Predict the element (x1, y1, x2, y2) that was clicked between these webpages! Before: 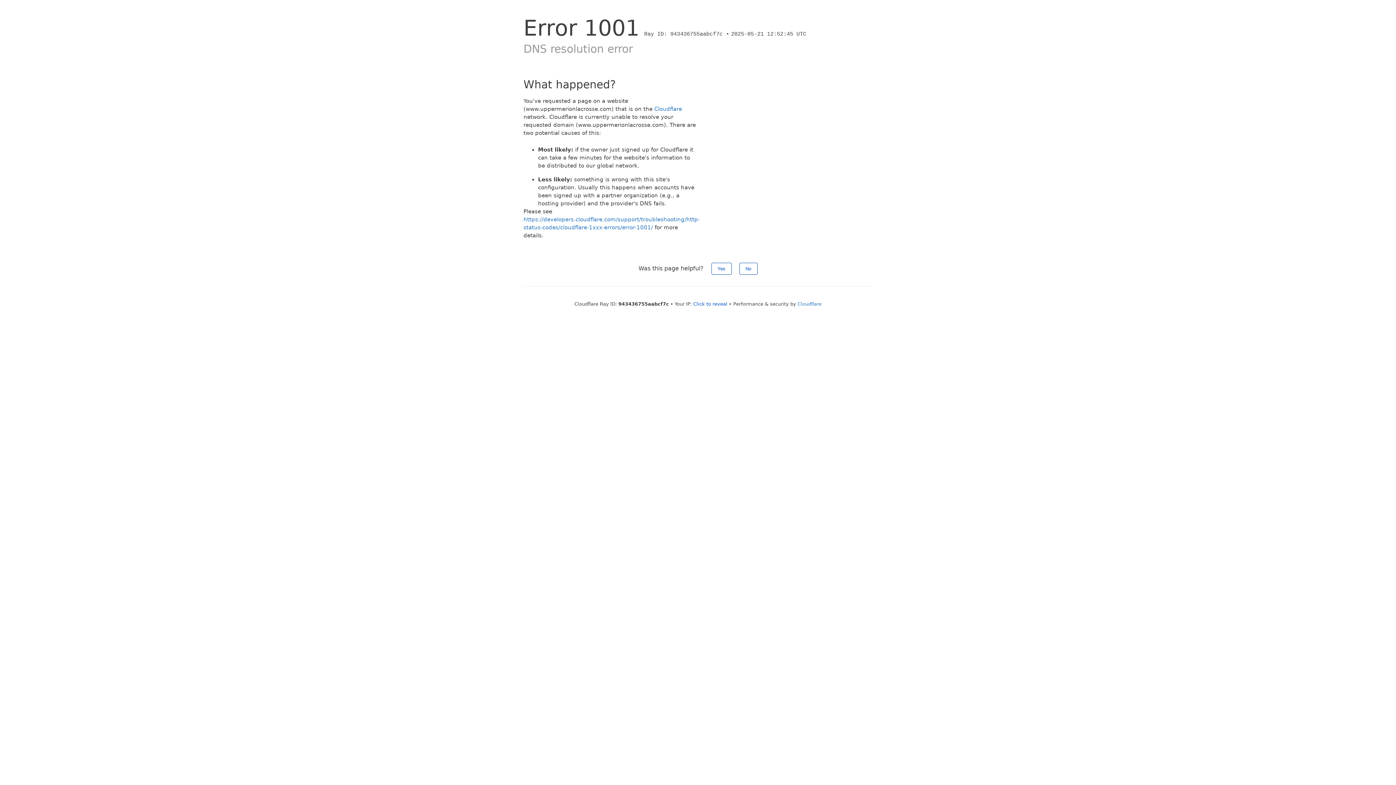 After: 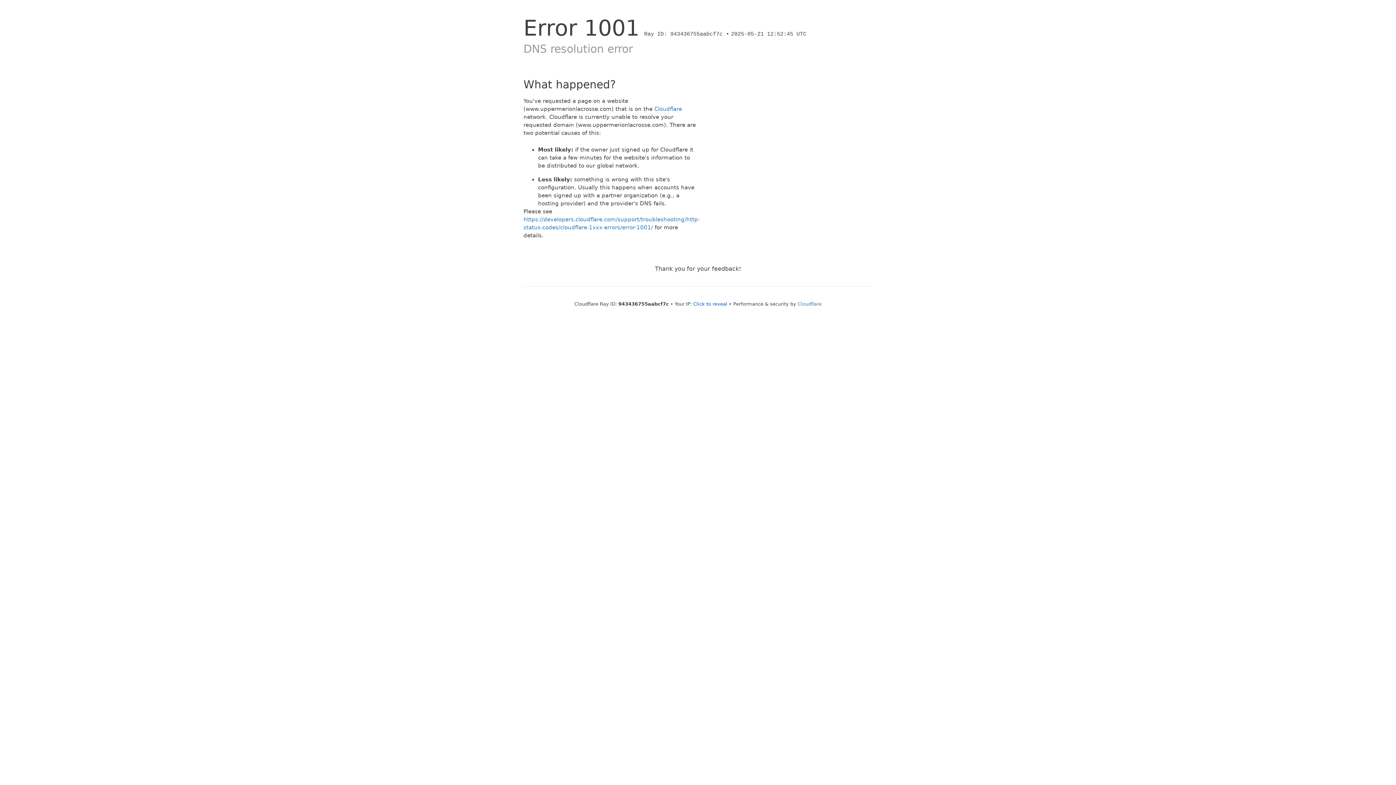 Action: label: Yes bbox: (711, 262, 731, 274)